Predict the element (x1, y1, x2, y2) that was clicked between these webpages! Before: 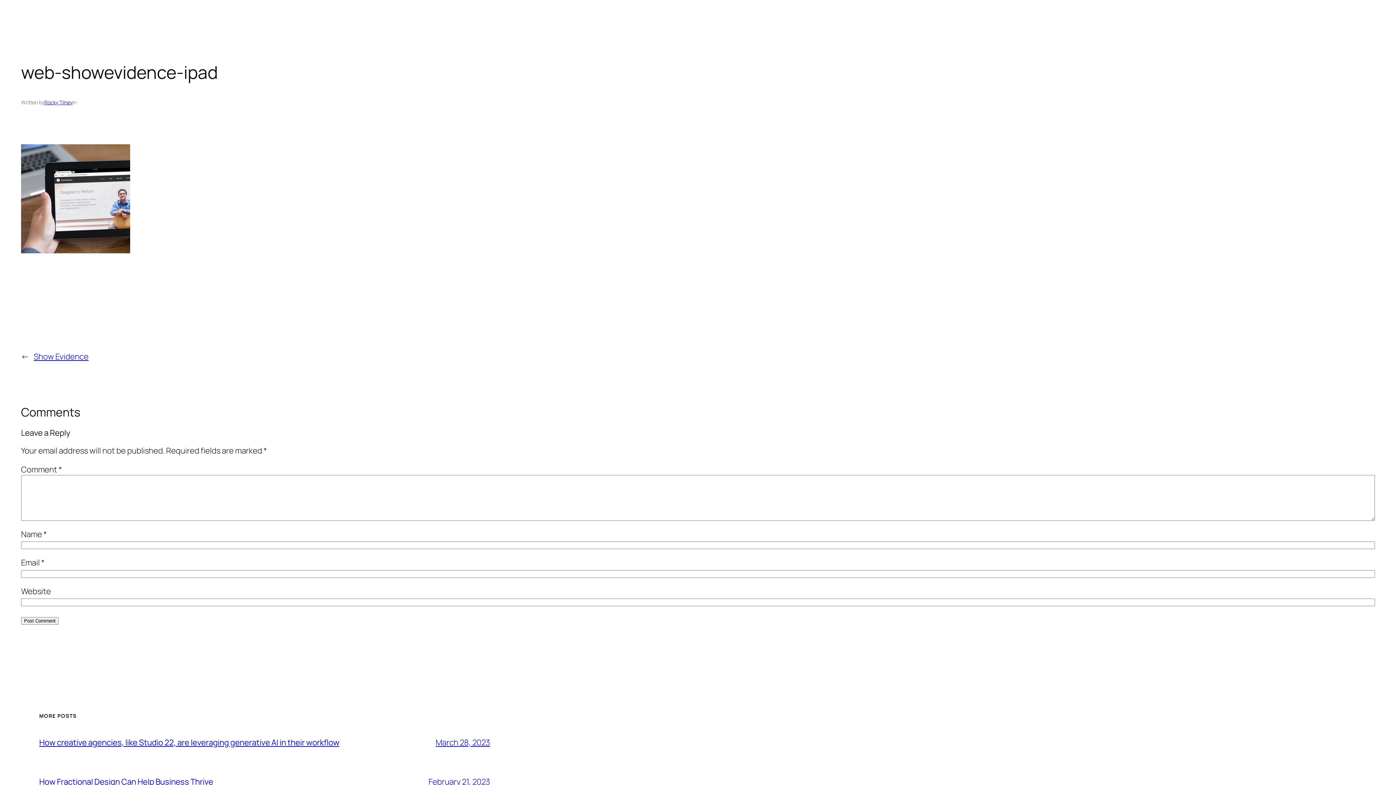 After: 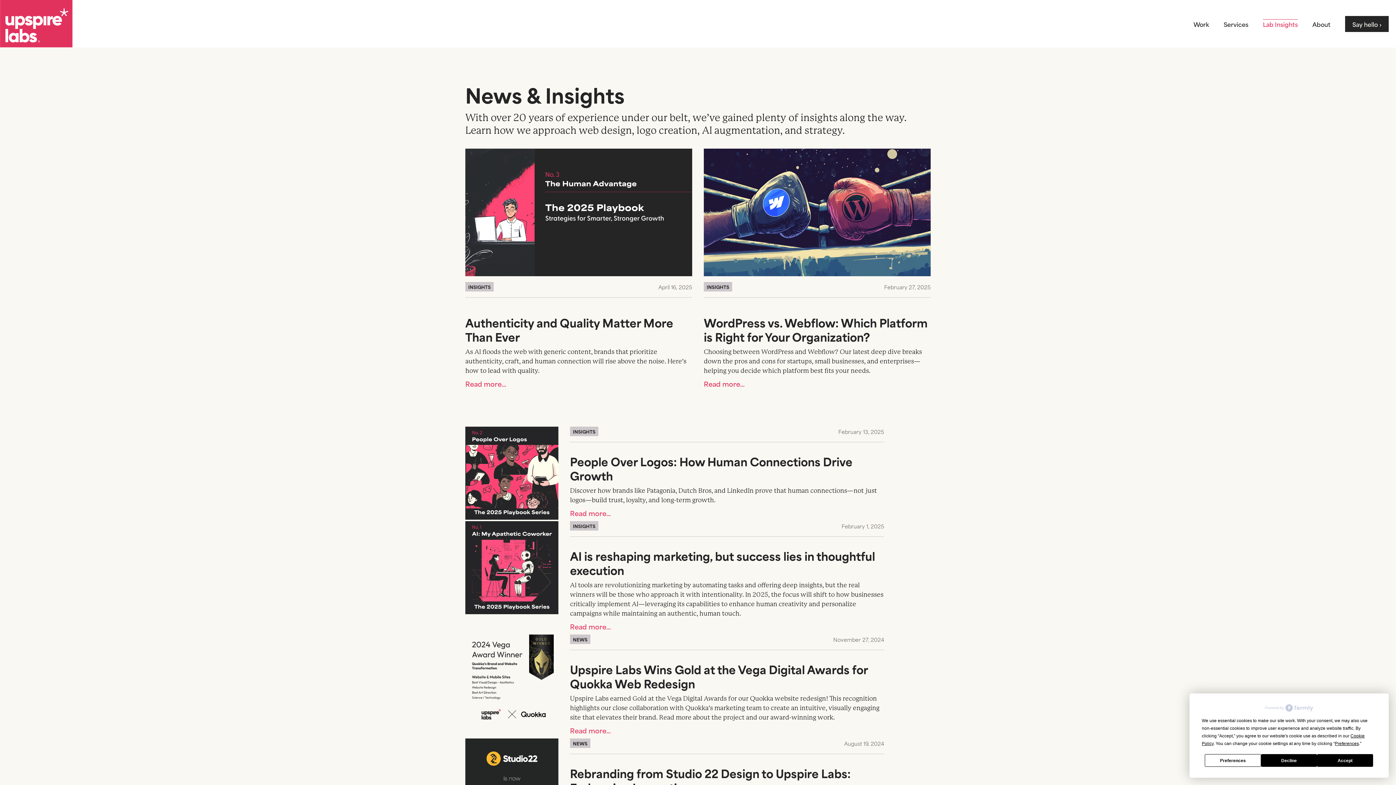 Action: label: How creative agencies, like Studio 22, are leveraging generative AI in their workflow bbox: (39, 737, 339, 748)